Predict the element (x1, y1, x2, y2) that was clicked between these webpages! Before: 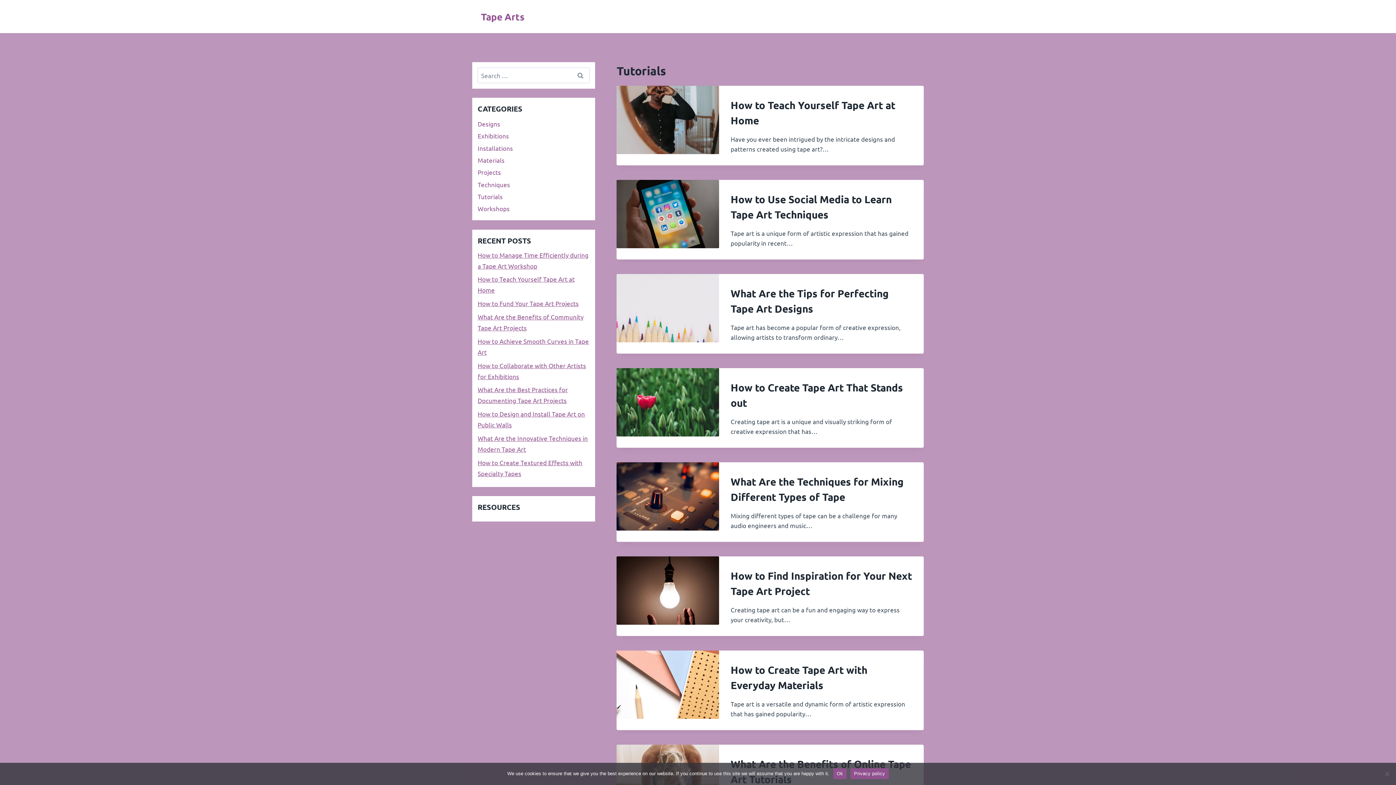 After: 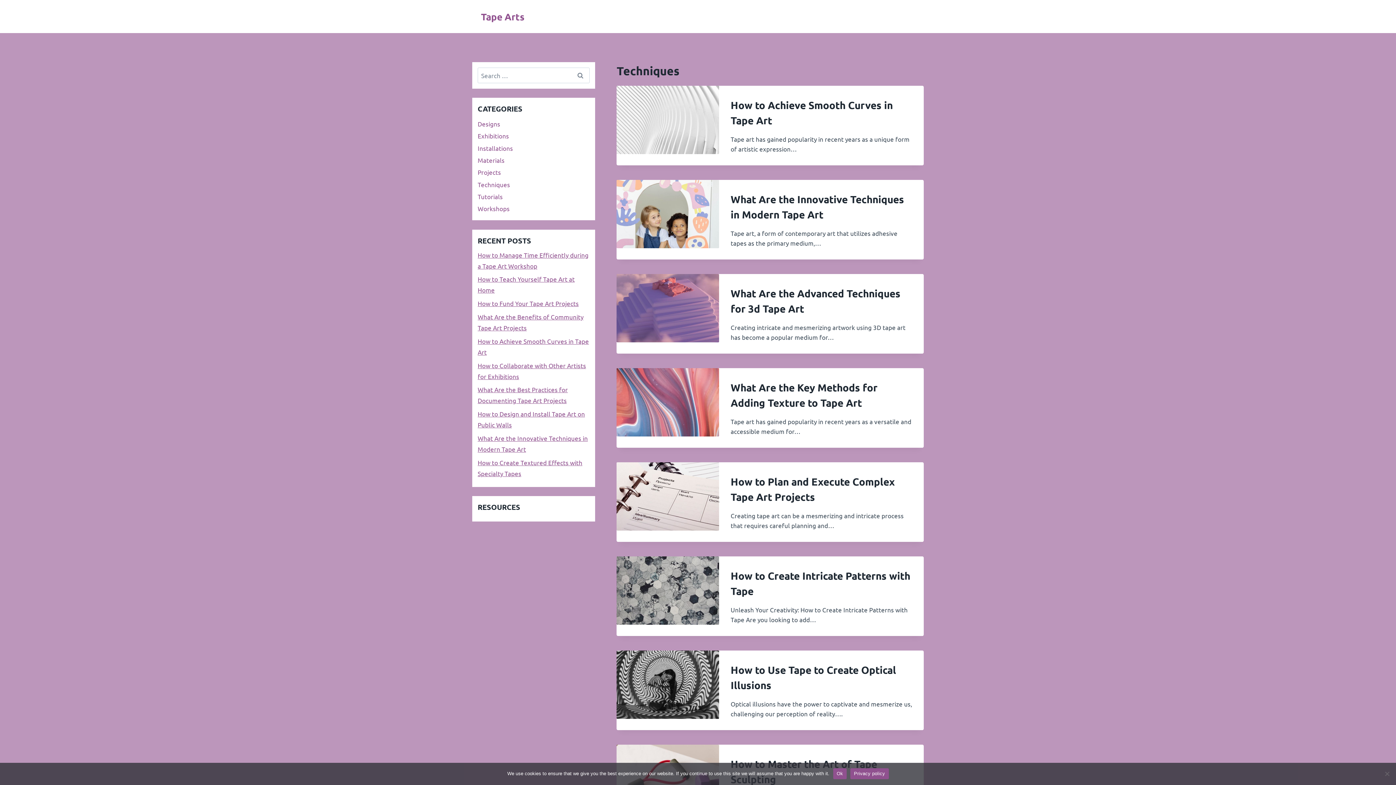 Action: bbox: (477, 178, 589, 190) label: Techniques